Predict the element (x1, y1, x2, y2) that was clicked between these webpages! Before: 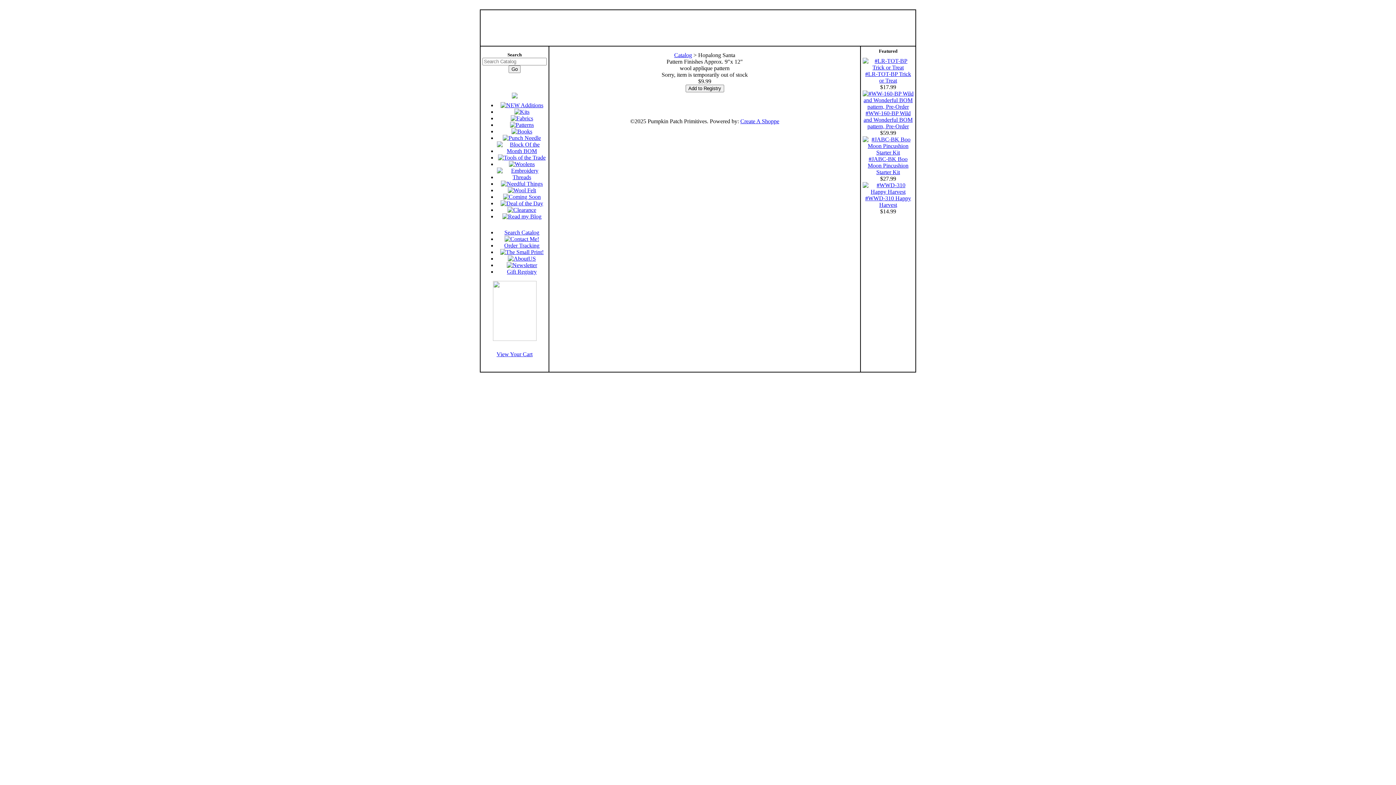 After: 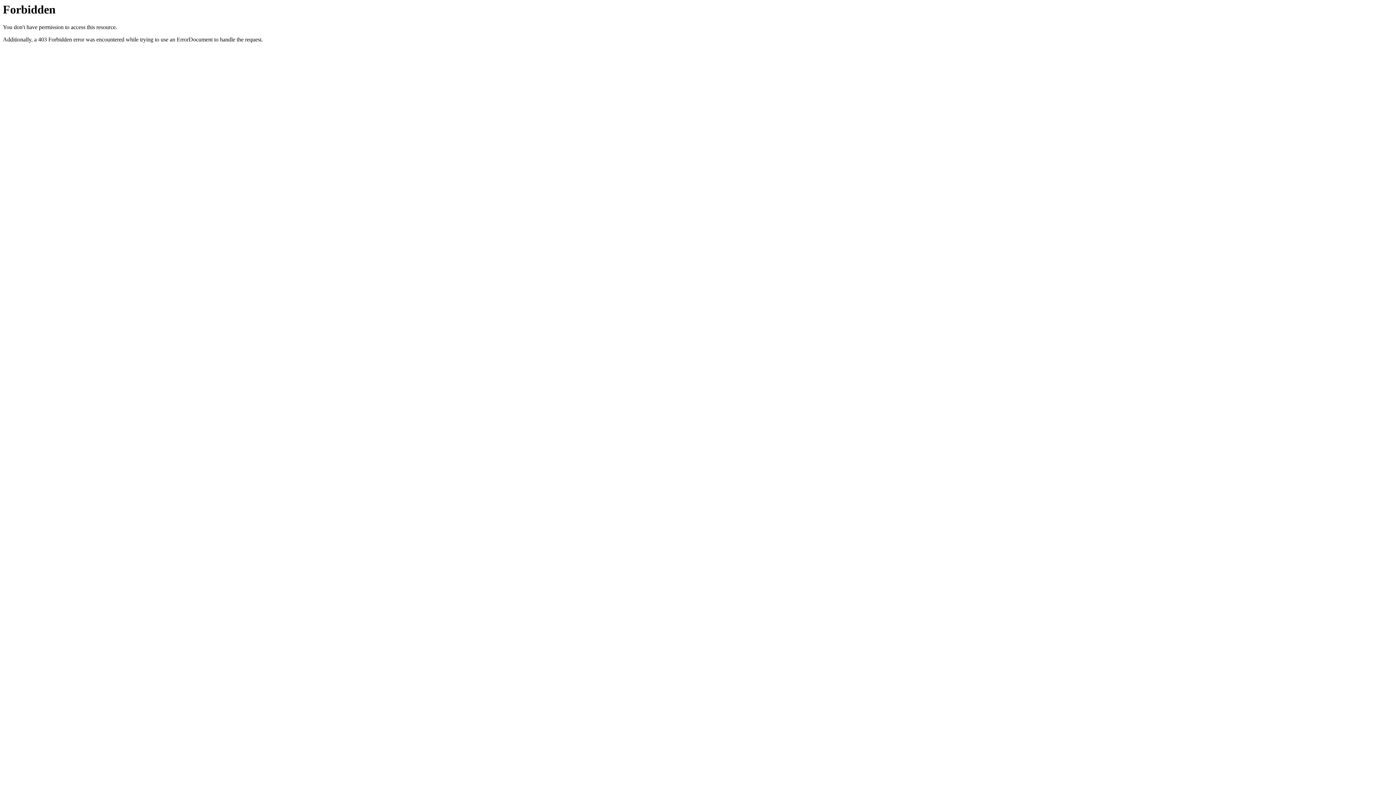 Action: bbox: (862, 188, 913, 194)